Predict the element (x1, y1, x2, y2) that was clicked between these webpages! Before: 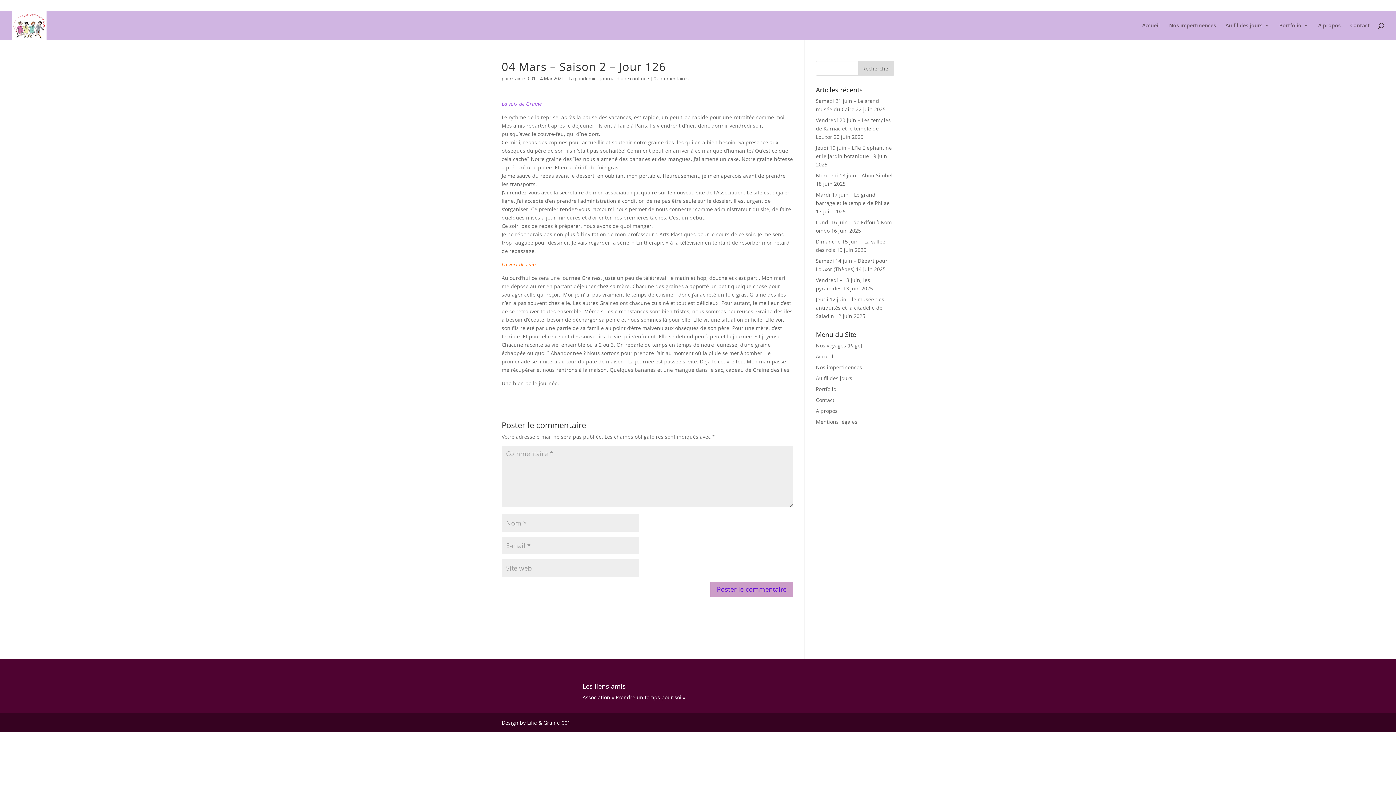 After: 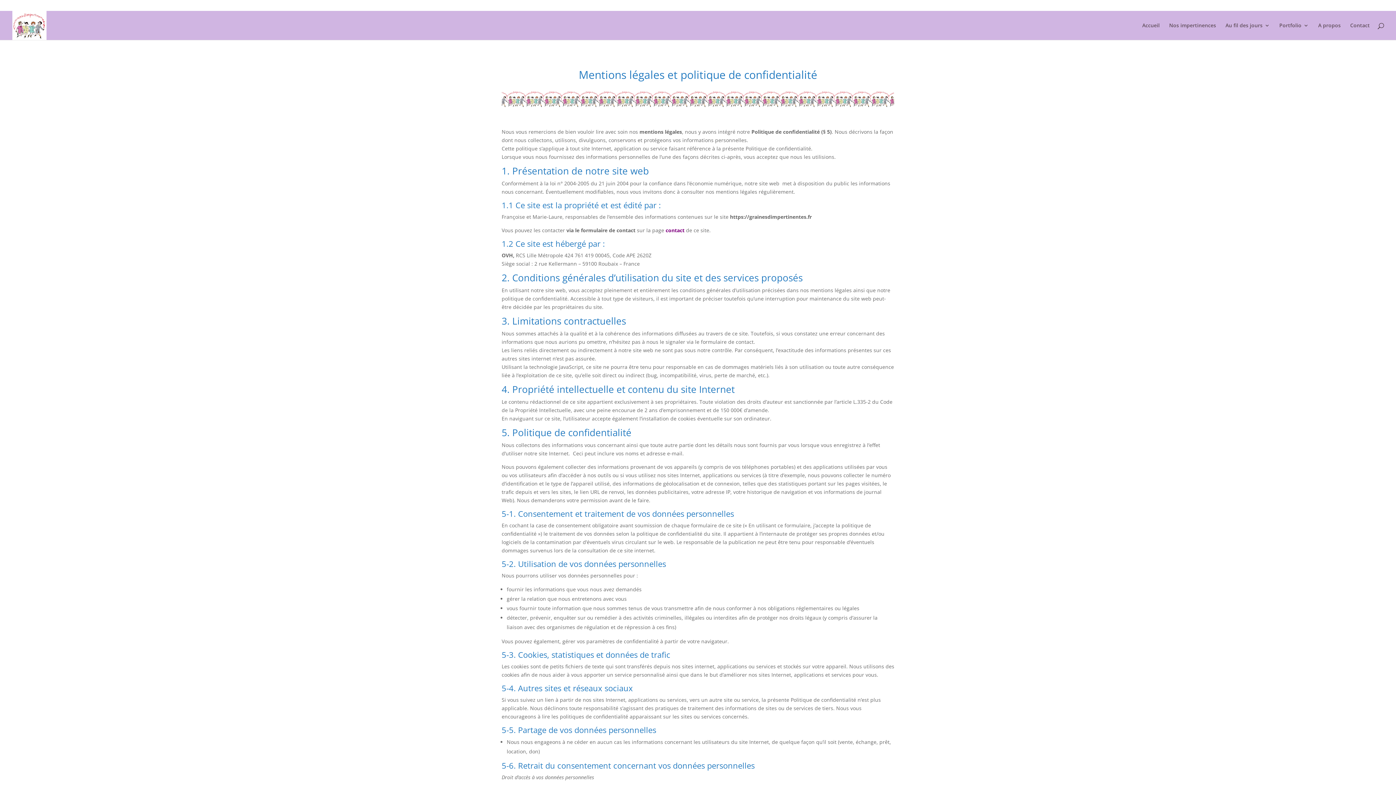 Action: bbox: (816, 418, 857, 425) label: Mentions légales